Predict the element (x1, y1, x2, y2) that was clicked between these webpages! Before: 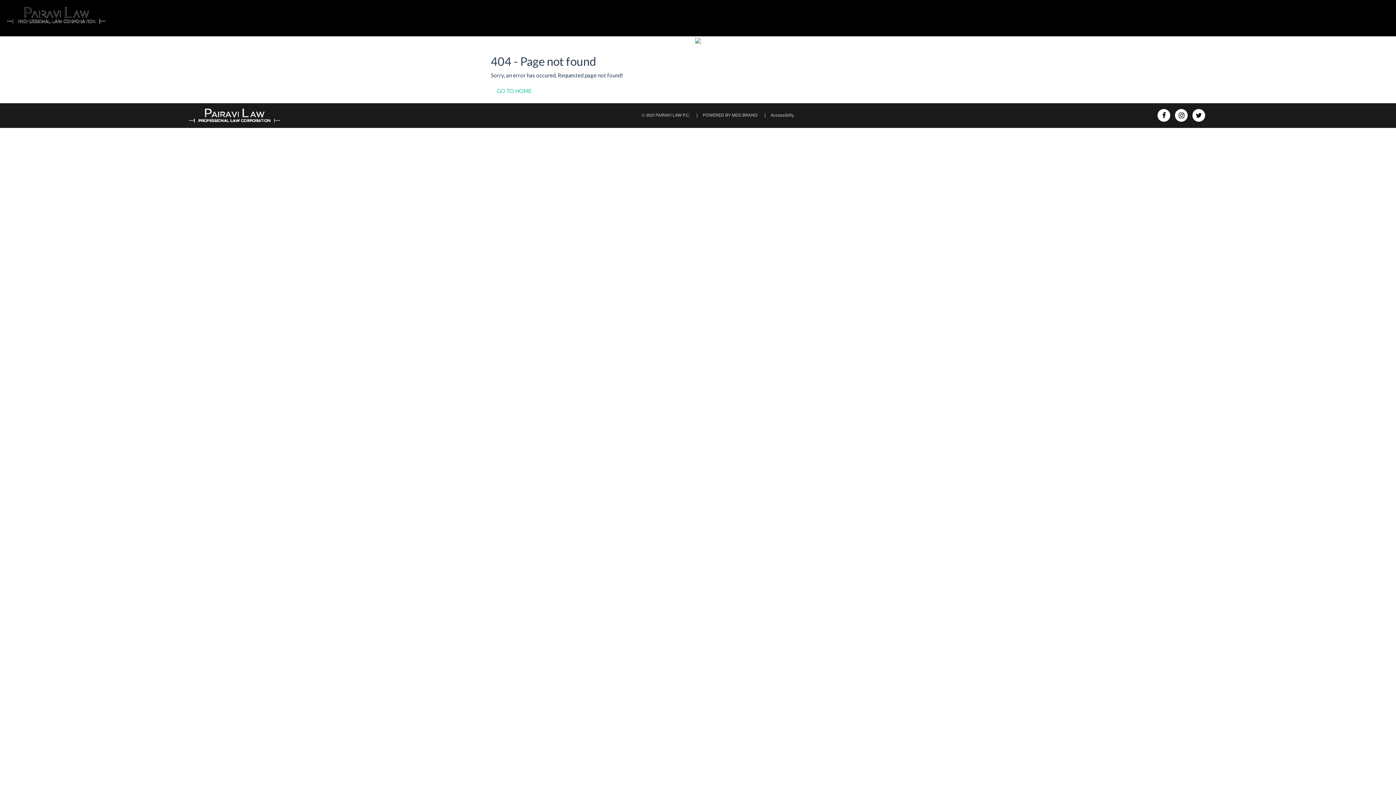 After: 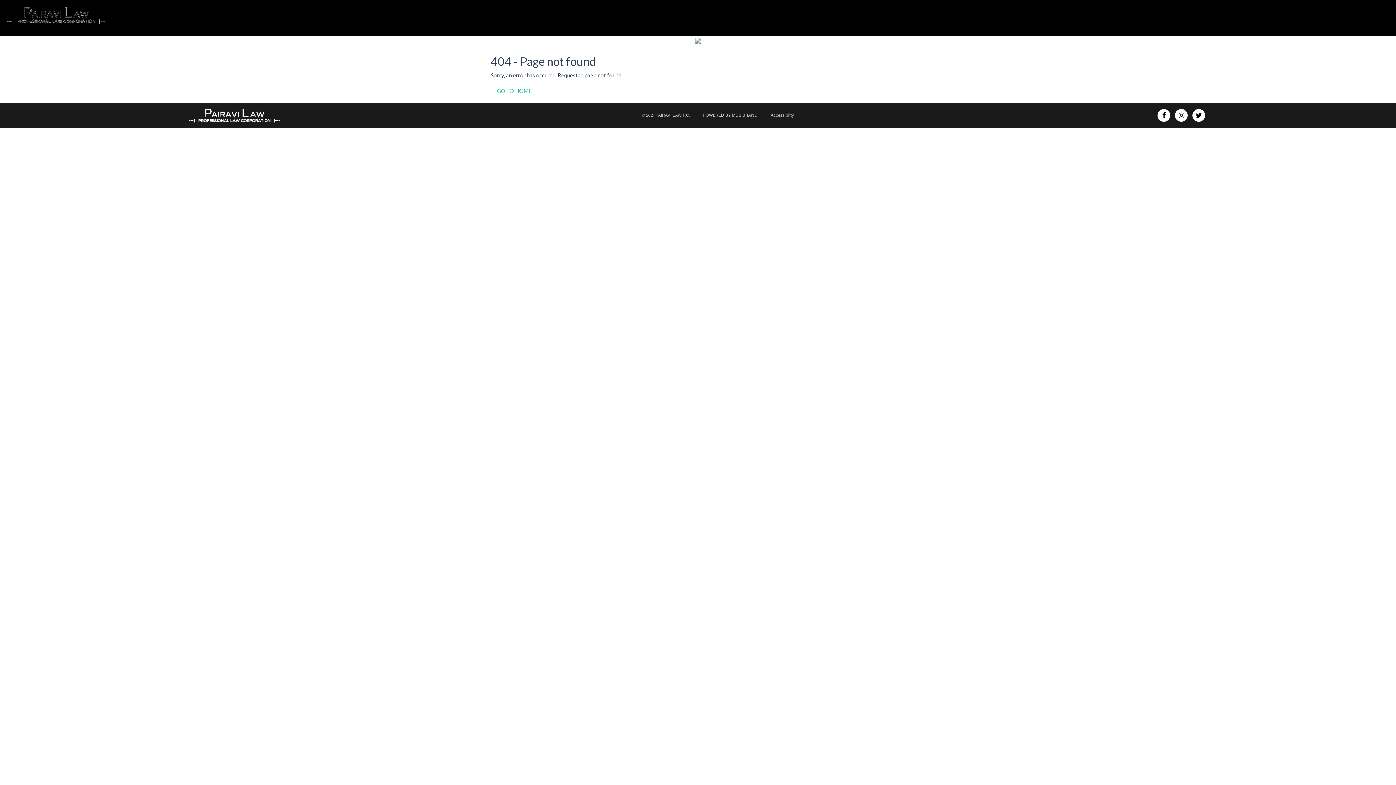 Action: label: POWERED BY MDS BRAND bbox: (697, 110, 763, 120)